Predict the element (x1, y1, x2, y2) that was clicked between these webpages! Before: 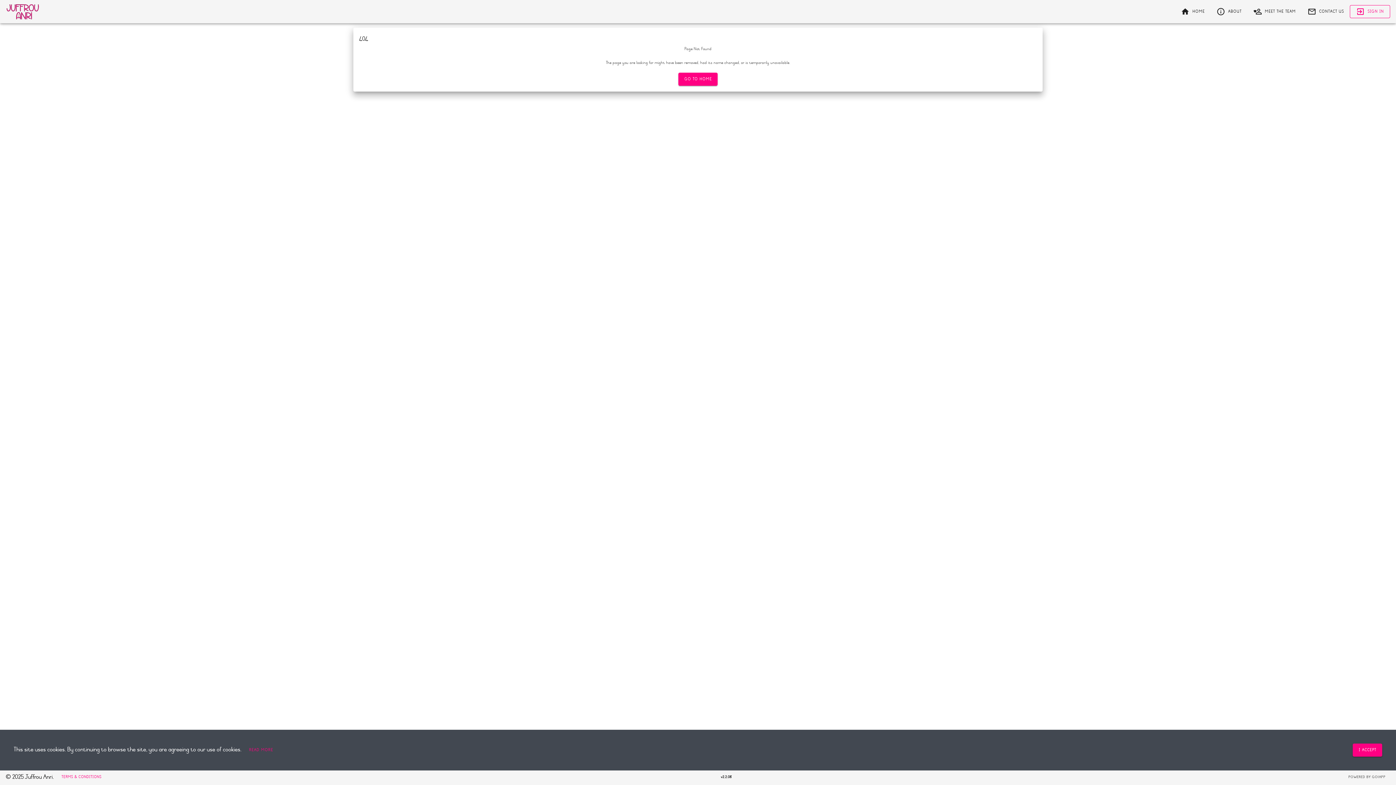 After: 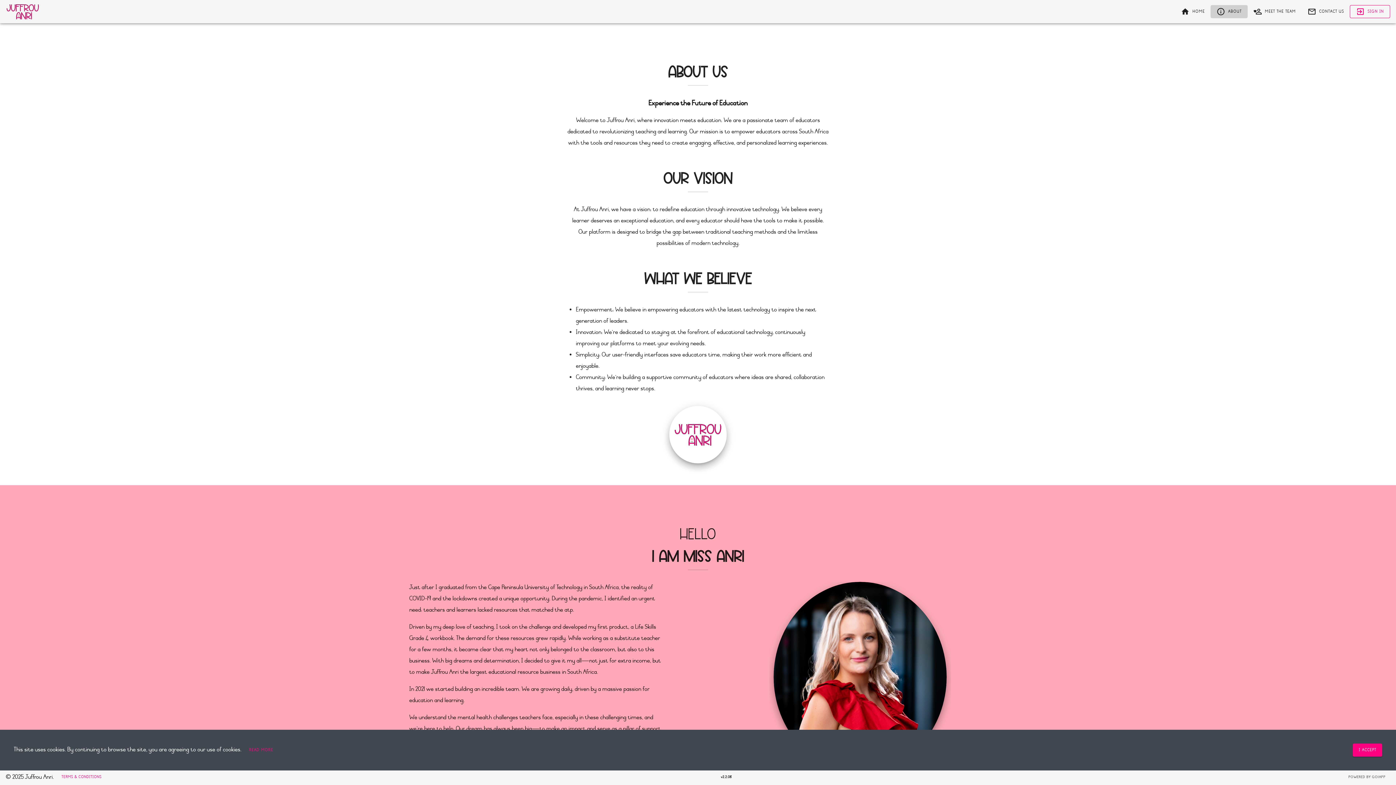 Action: label: ABOUT bbox: (1211, 5, 1247, 18)